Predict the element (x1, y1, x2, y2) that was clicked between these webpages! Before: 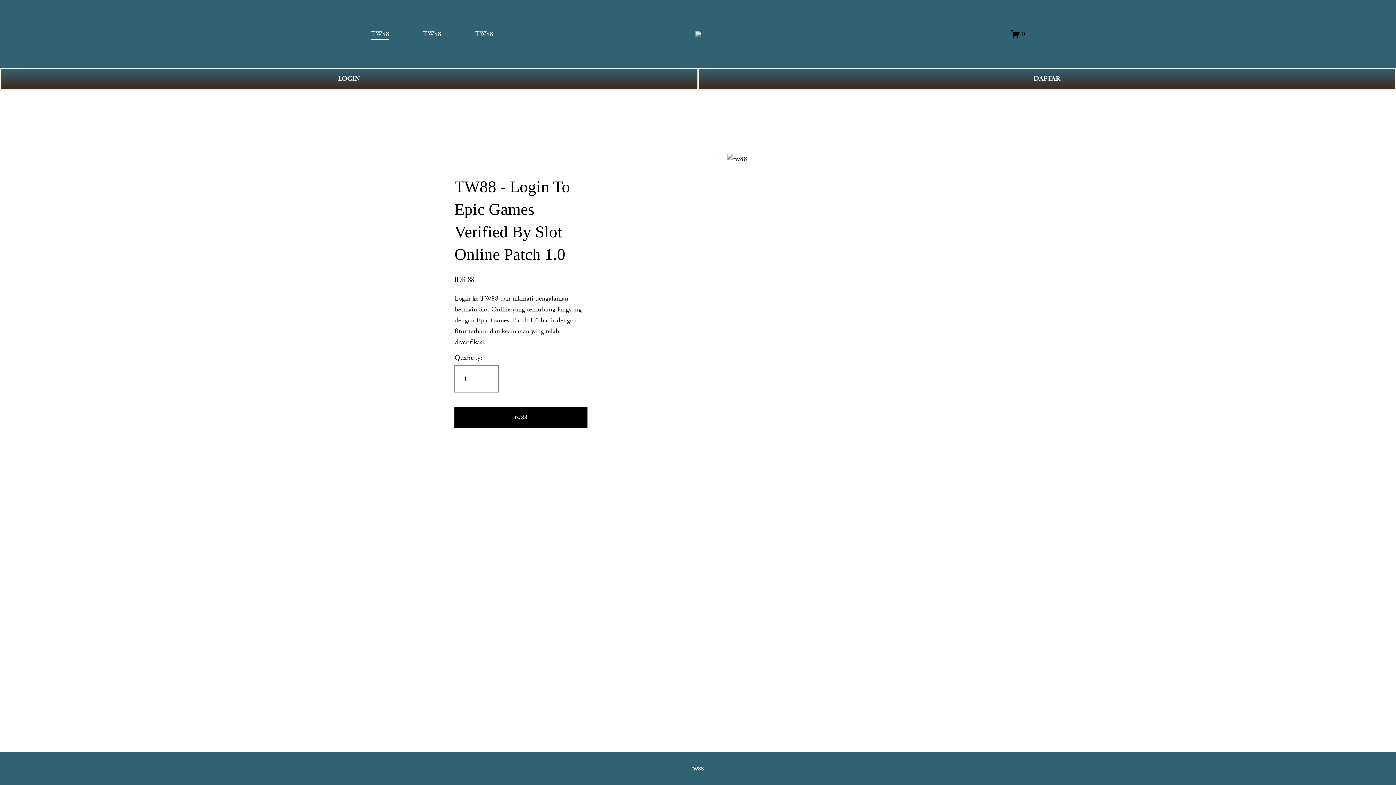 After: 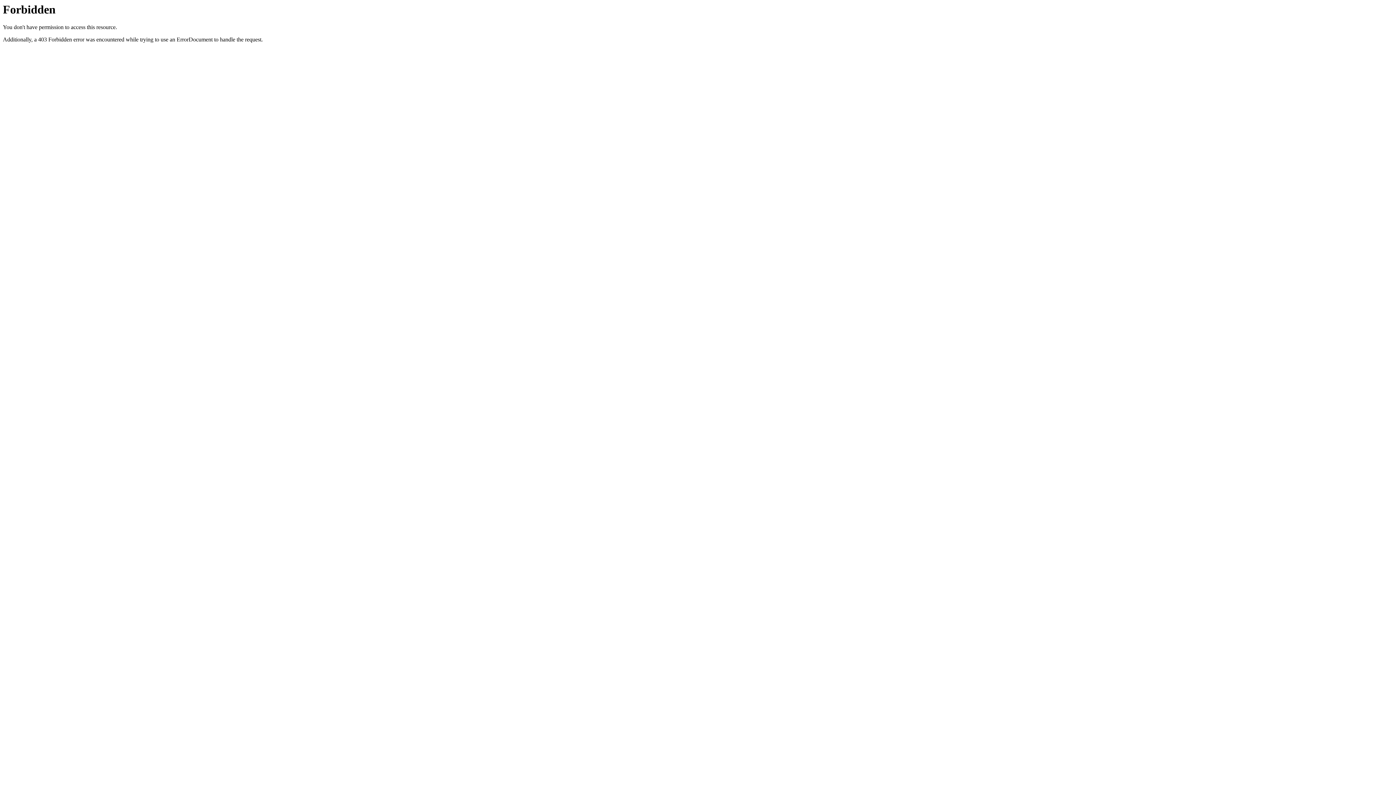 Action: label: LOGIN bbox: (0, 68, 698, 89)